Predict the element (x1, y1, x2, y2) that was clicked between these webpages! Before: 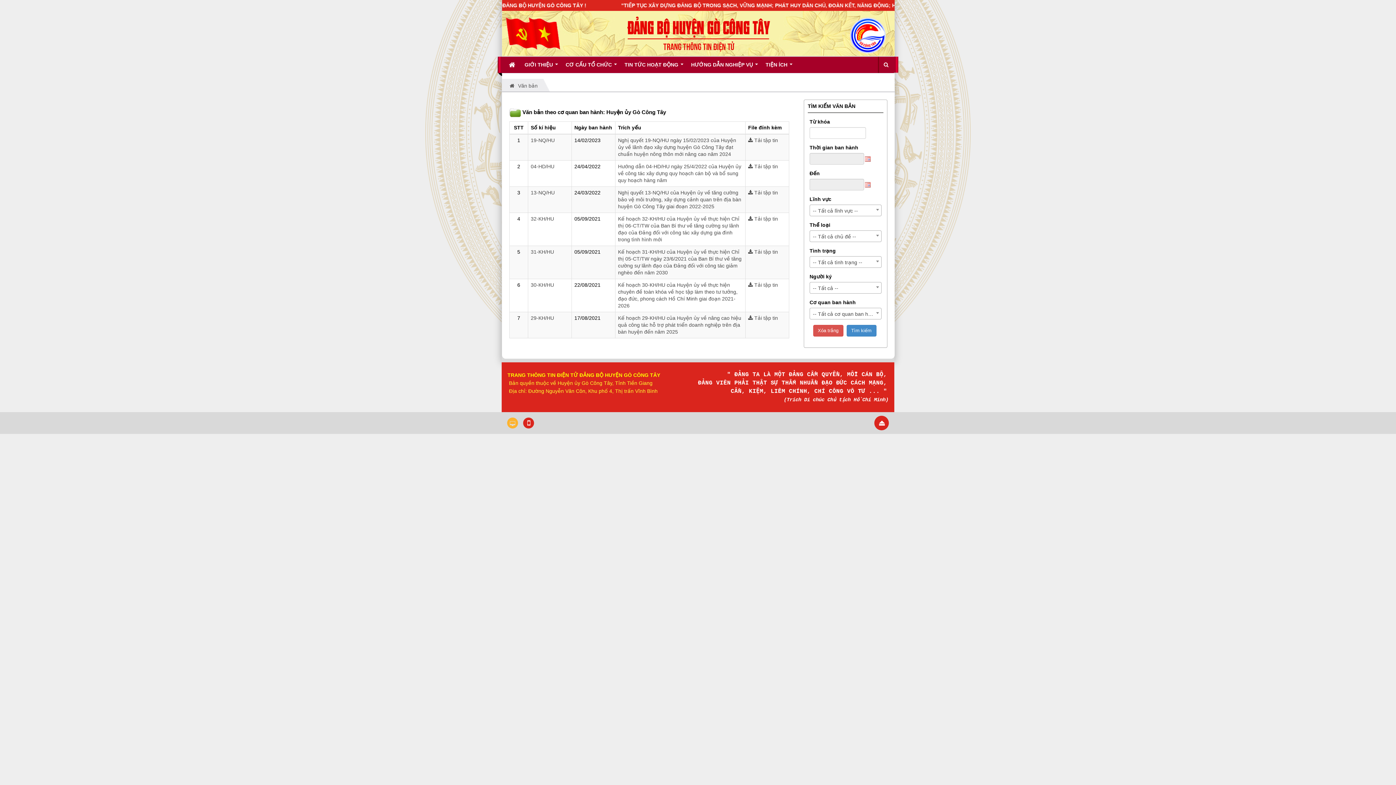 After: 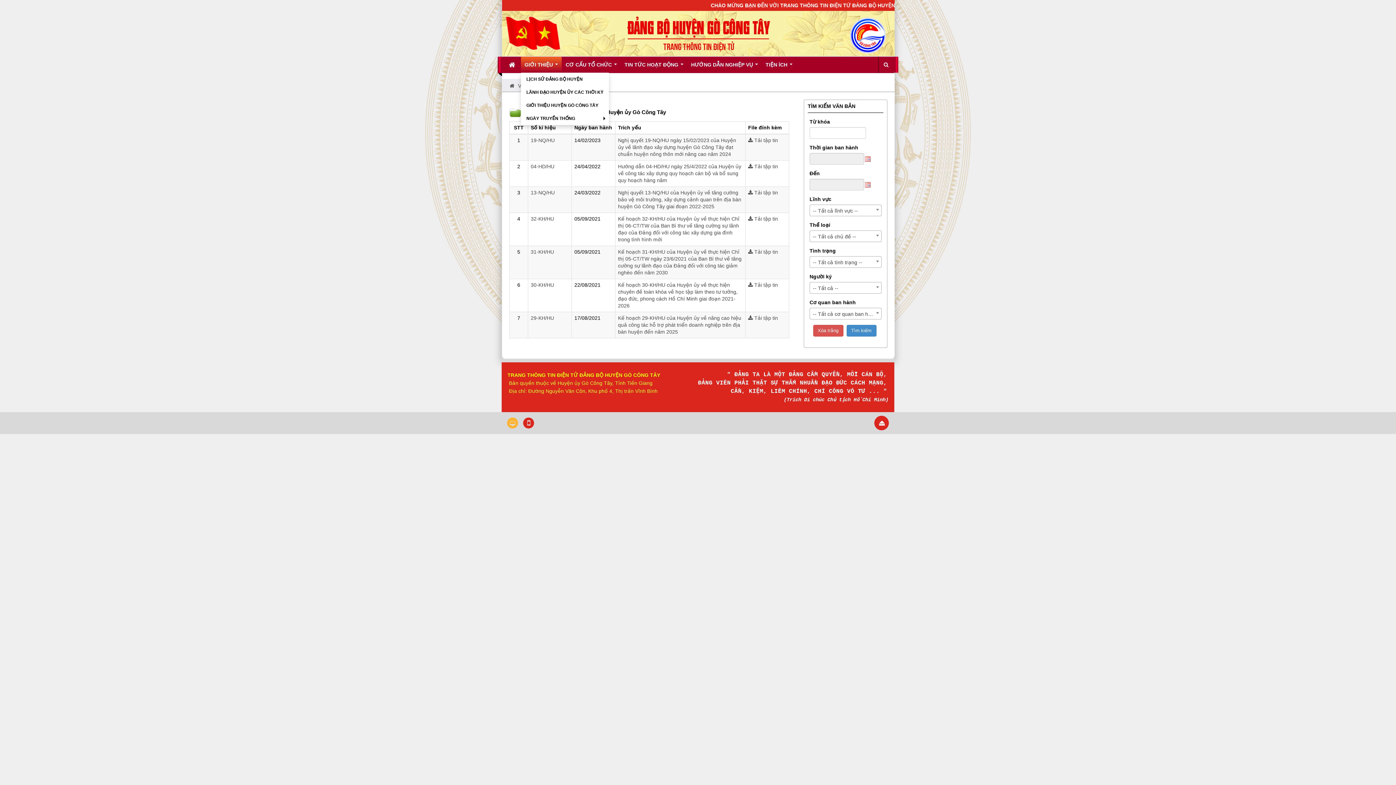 Action: bbox: (521, 56, 561, 72) label: GIỚI THIỆU  